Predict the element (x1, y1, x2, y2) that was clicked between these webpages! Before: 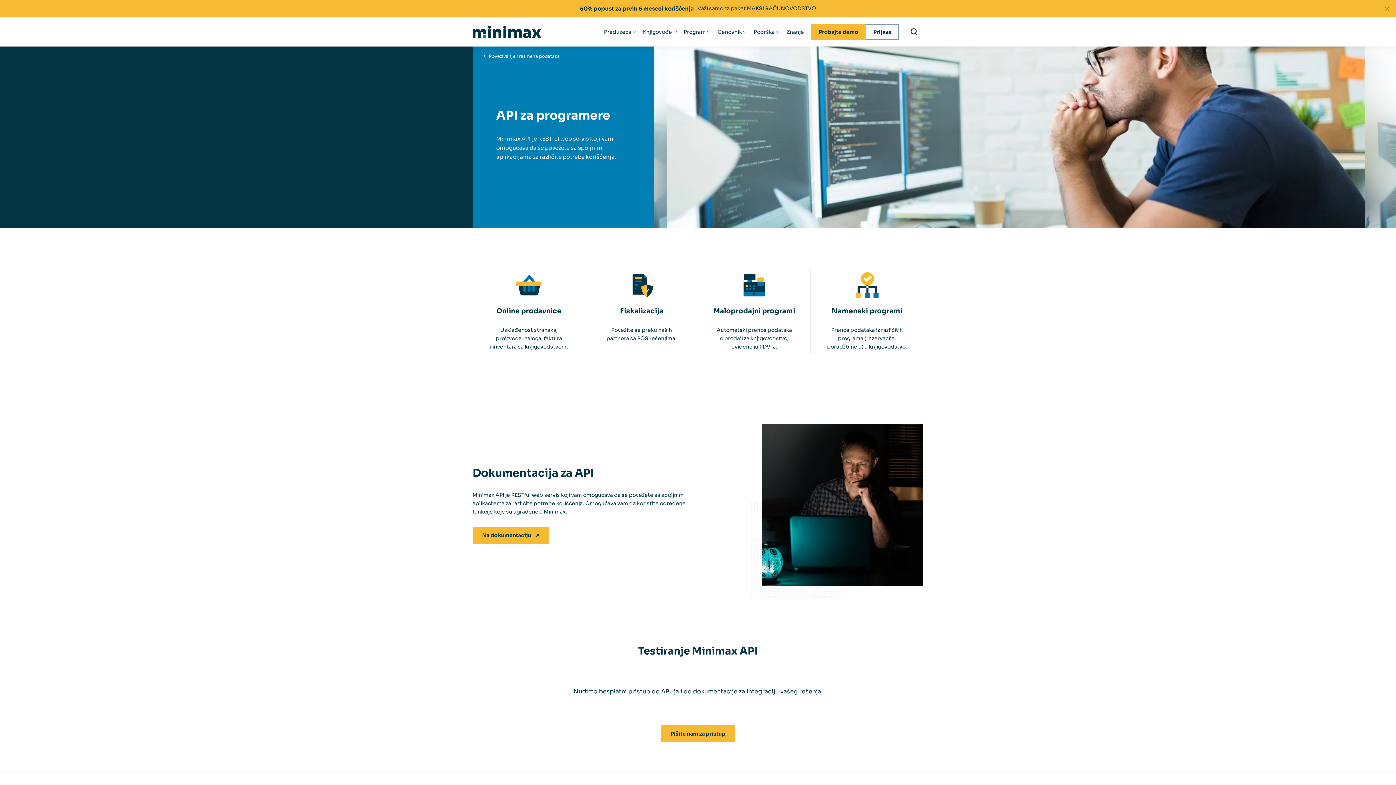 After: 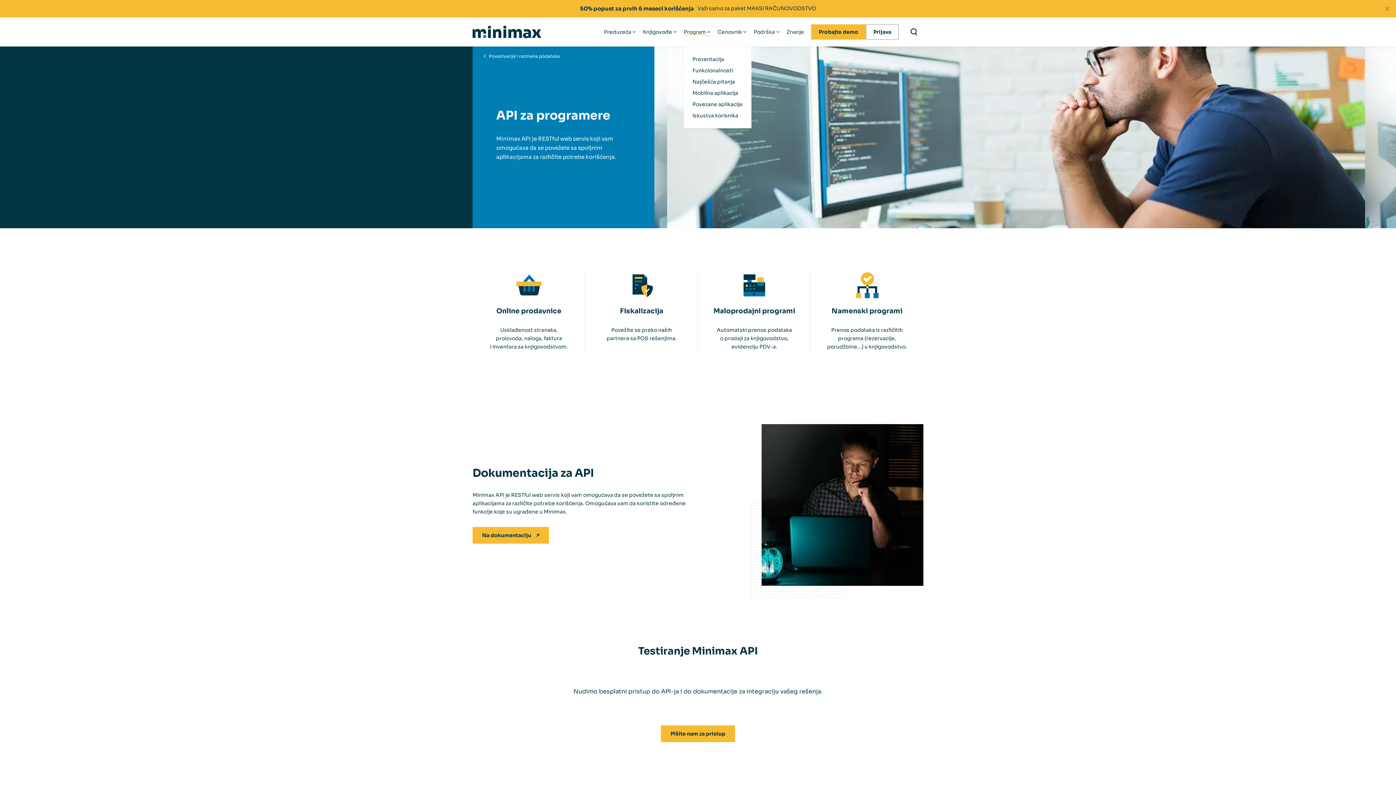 Action: bbox: (683, 29, 706, 34) label: Program